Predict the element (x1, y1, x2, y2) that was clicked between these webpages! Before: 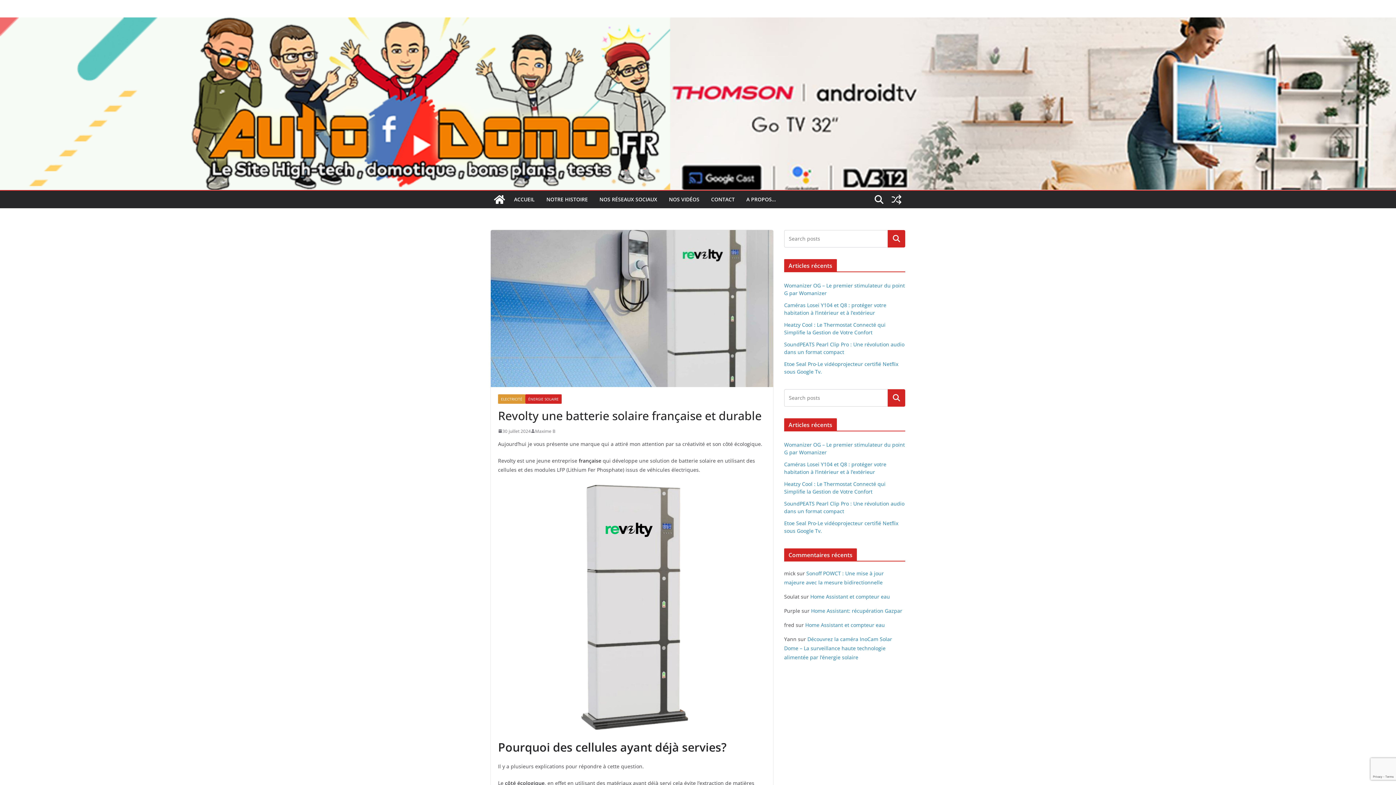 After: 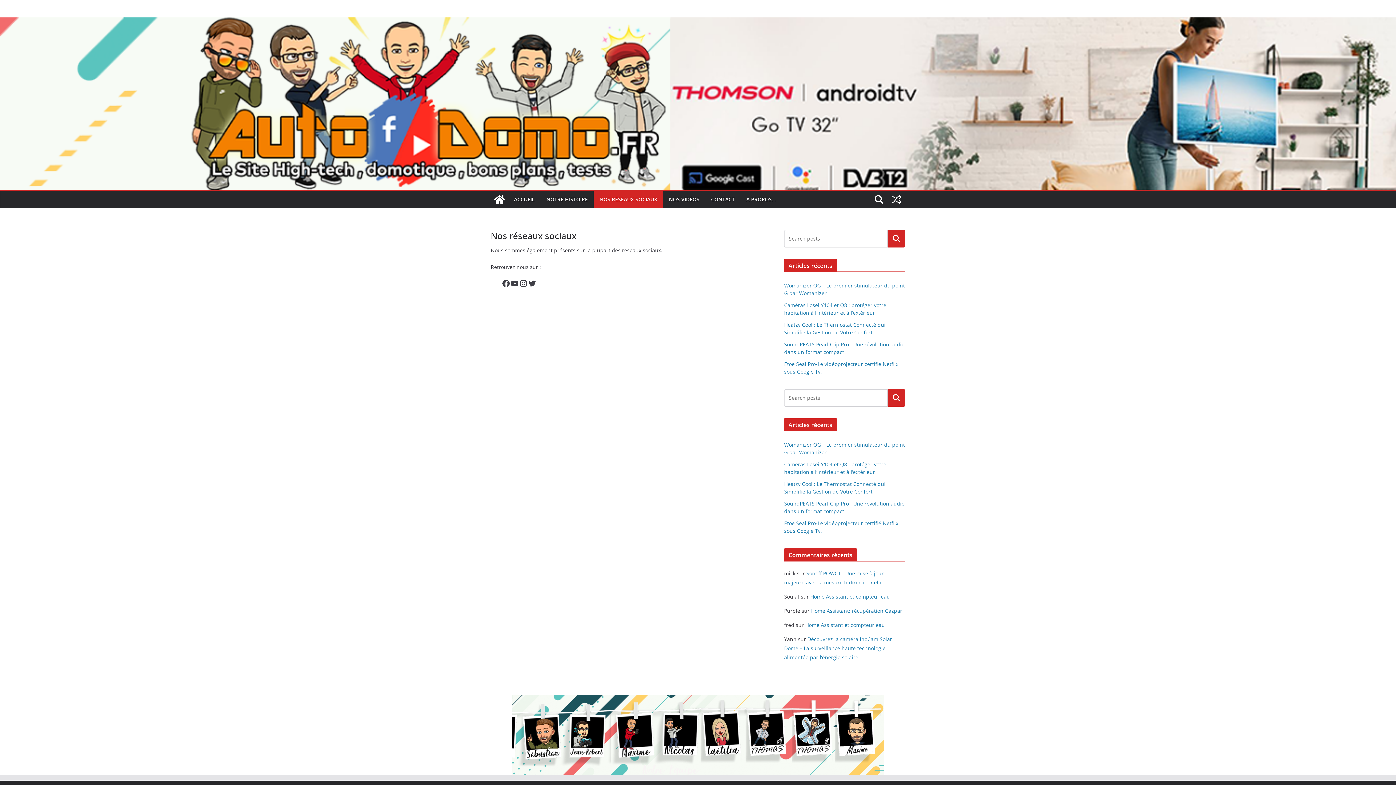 Action: bbox: (599, 194, 657, 204) label: NOS RÉSEAUX SOCIAUX